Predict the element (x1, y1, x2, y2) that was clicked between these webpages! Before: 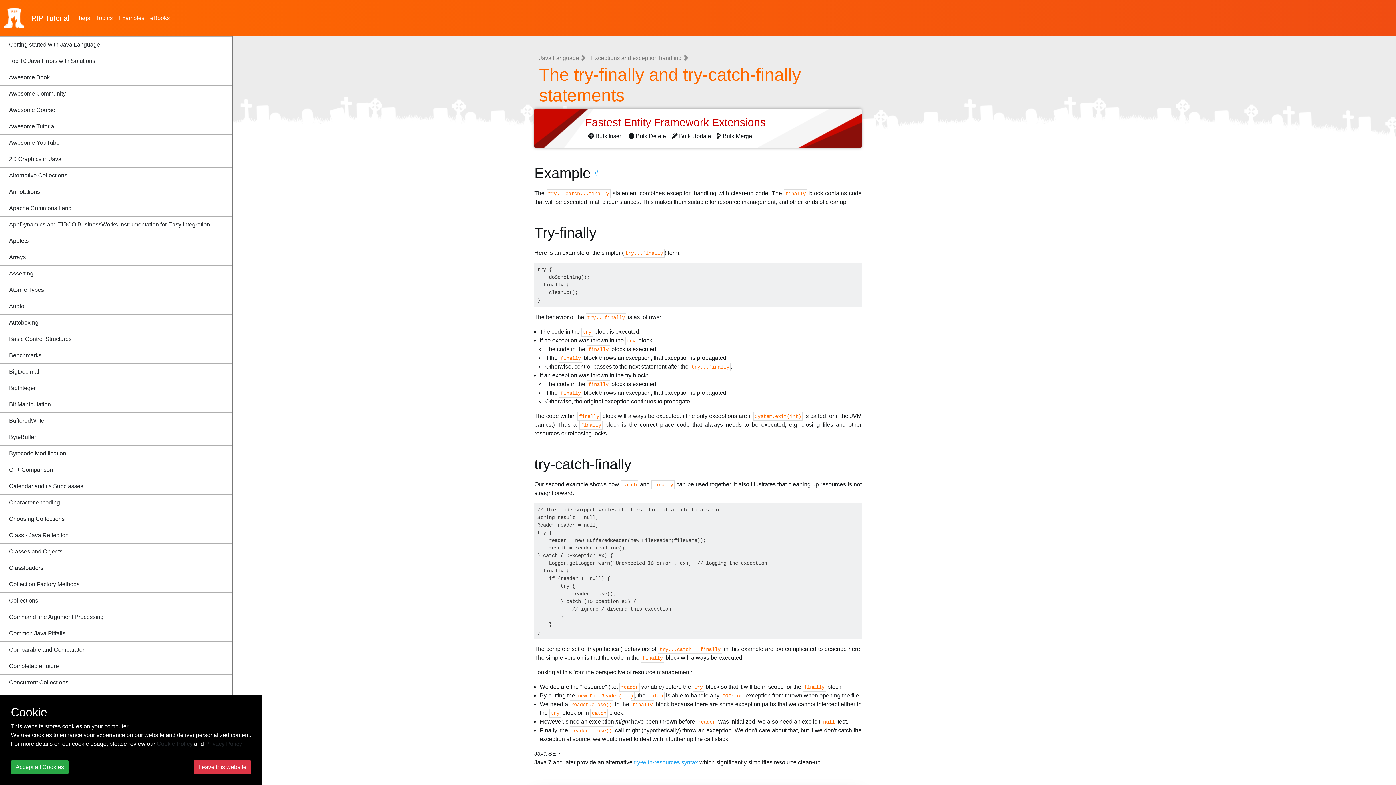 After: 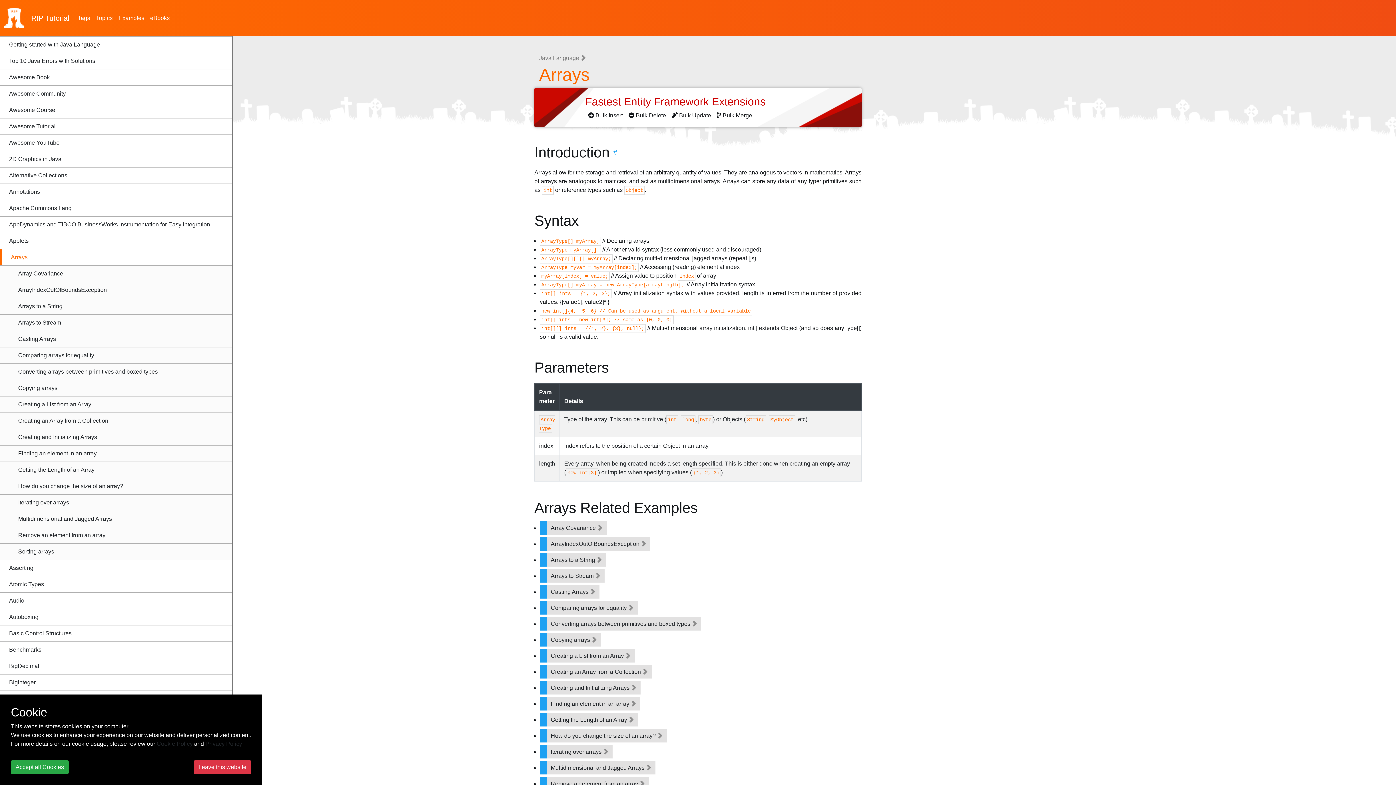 Action: label: Arrays bbox: (0, 249, 232, 265)